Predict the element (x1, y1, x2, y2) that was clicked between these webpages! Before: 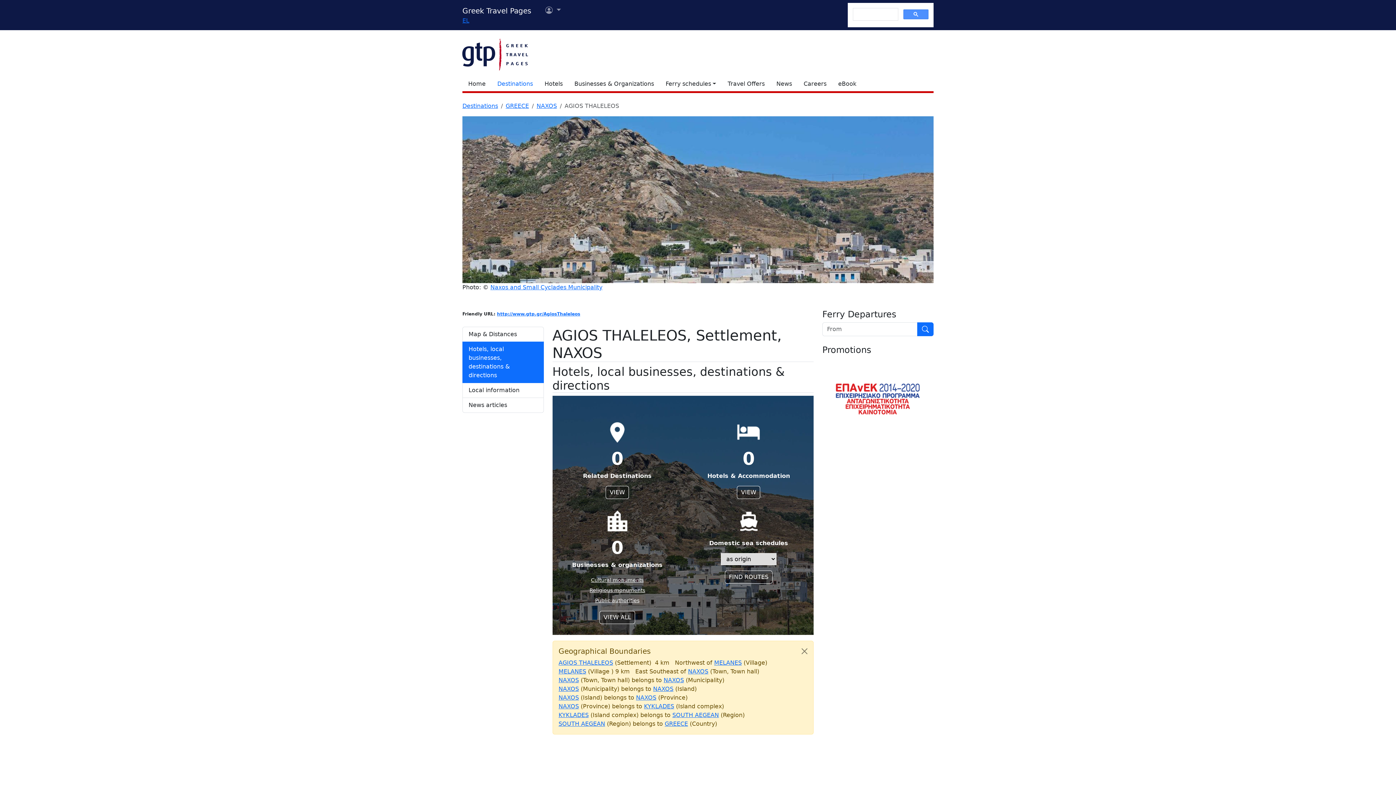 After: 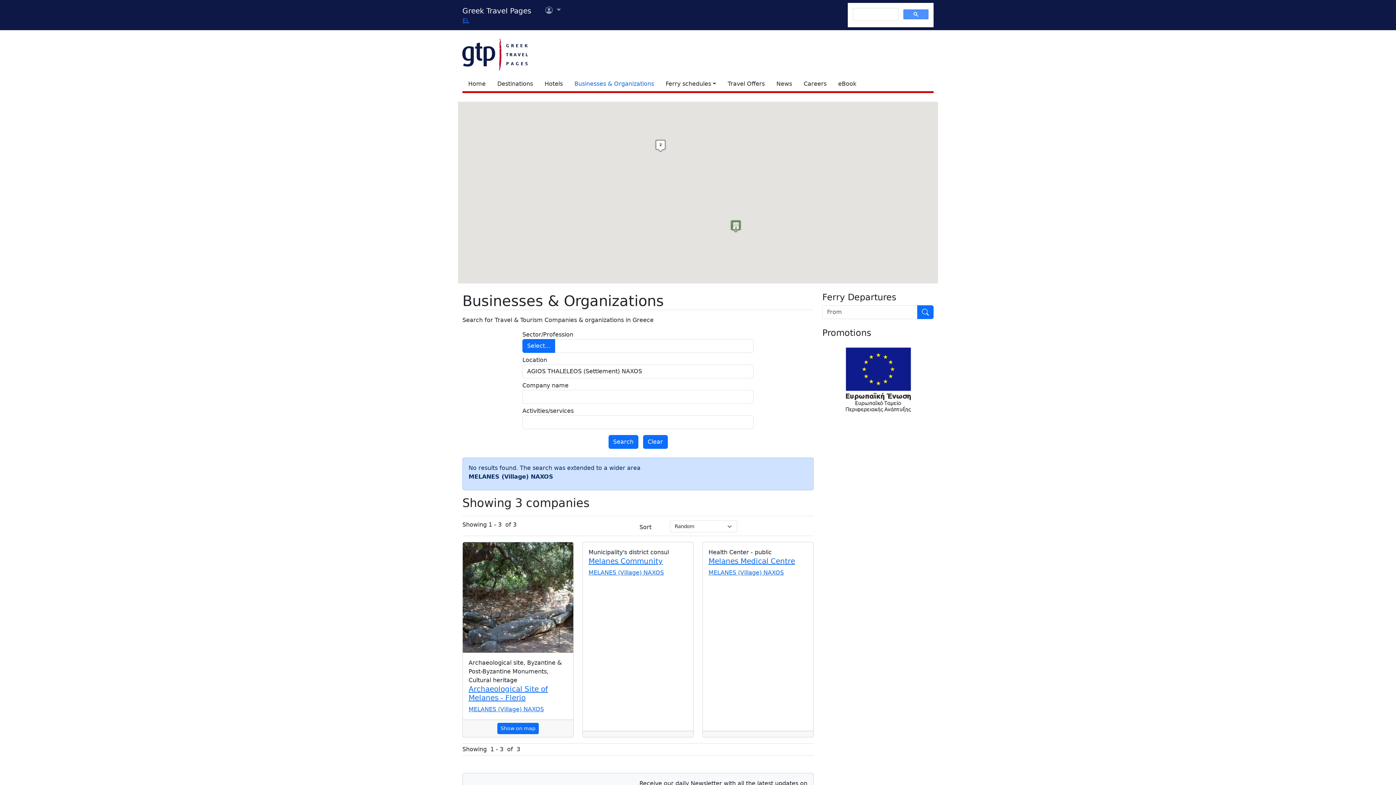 Action: label: VIEW ALL bbox: (599, 611, 635, 624)